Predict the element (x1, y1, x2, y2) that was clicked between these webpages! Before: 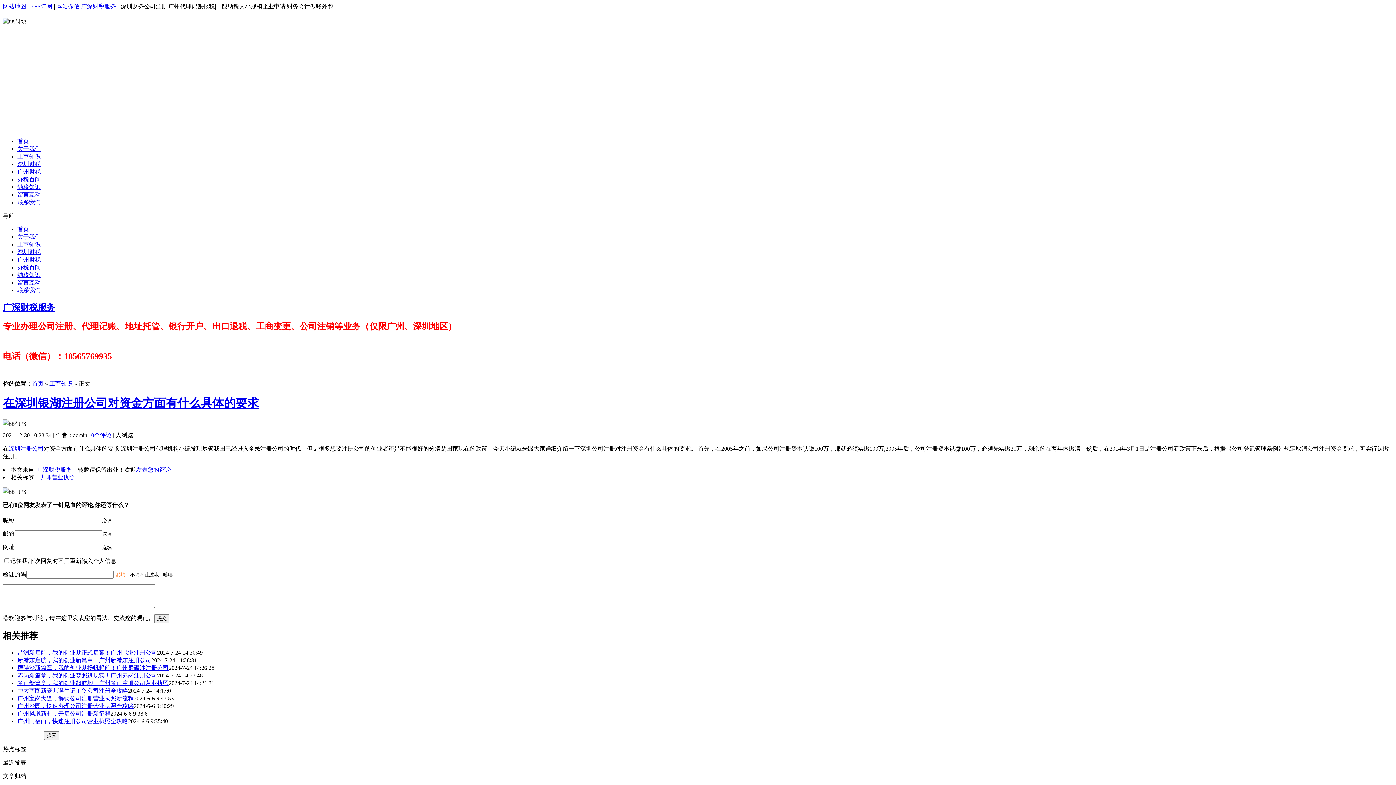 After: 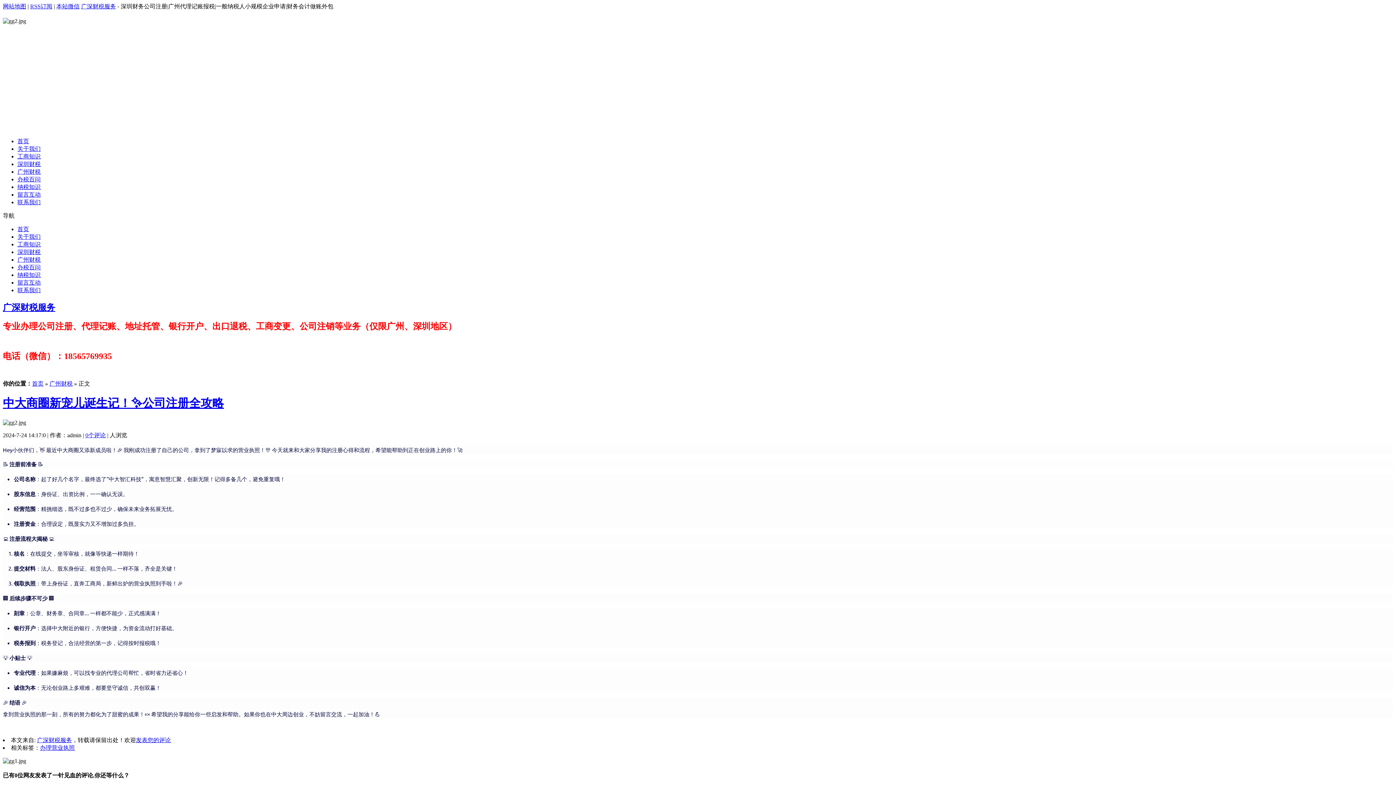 Action: label: 中大商圈新宠儿诞生记！✨公司注册全攻略 bbox: (17, 687, 128, 694)